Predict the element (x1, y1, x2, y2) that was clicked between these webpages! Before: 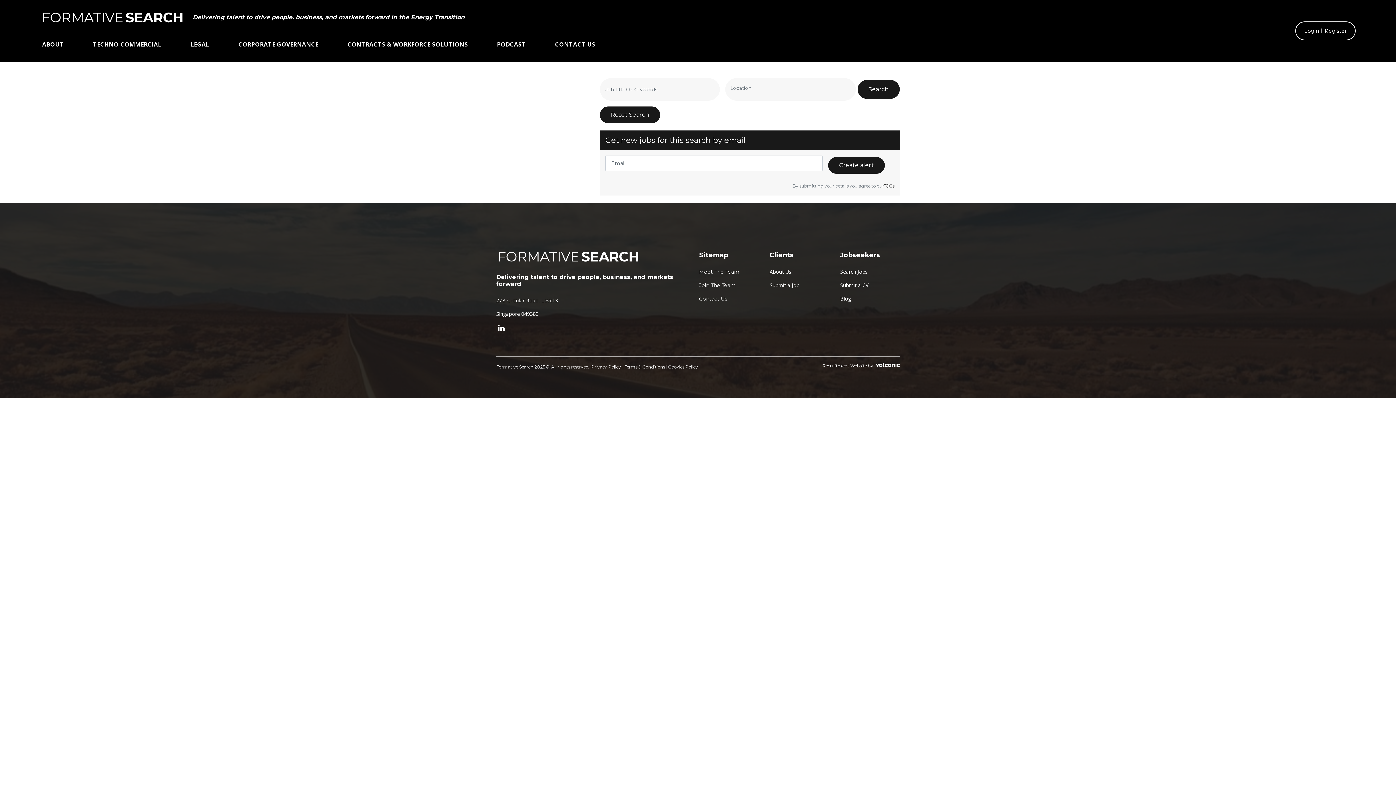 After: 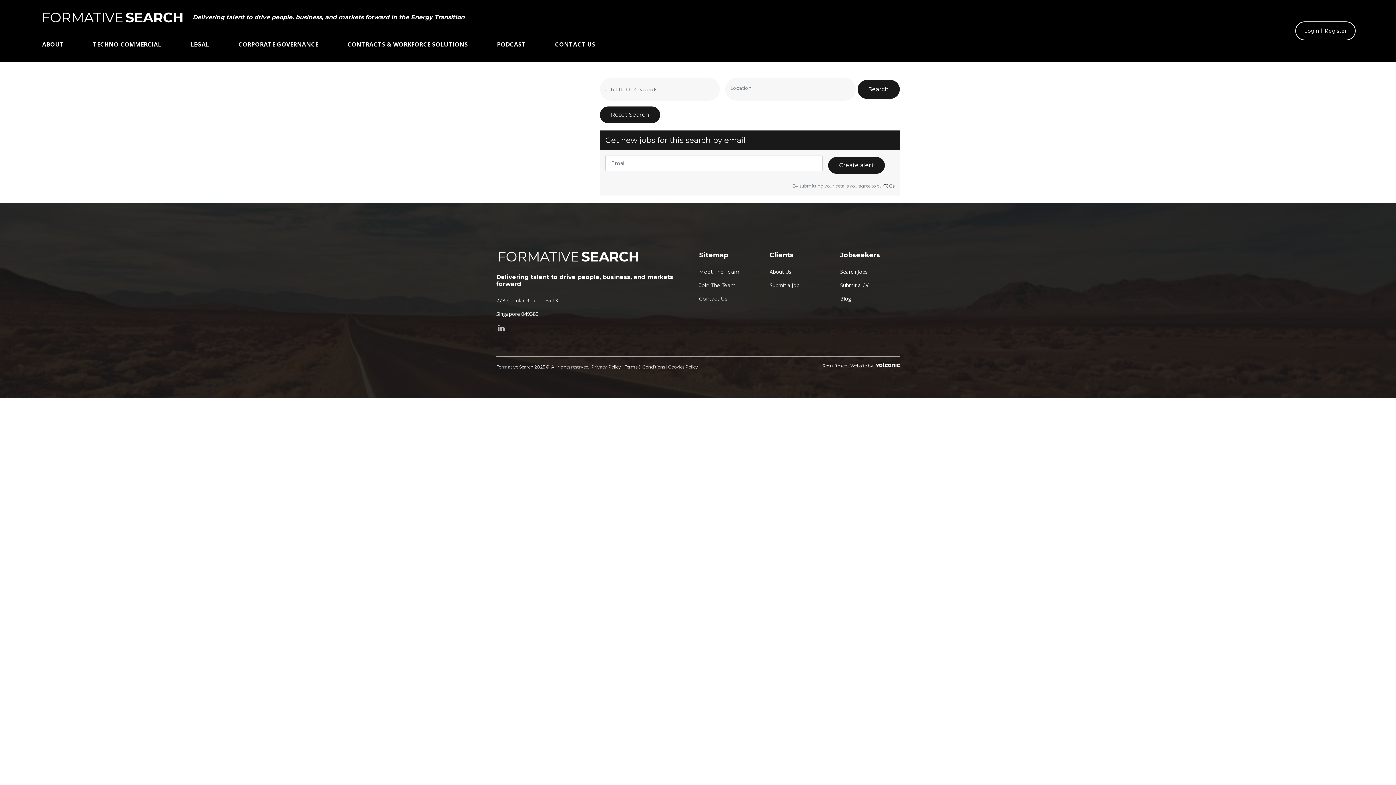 Action: bbox: (494, 322, 508, 333)